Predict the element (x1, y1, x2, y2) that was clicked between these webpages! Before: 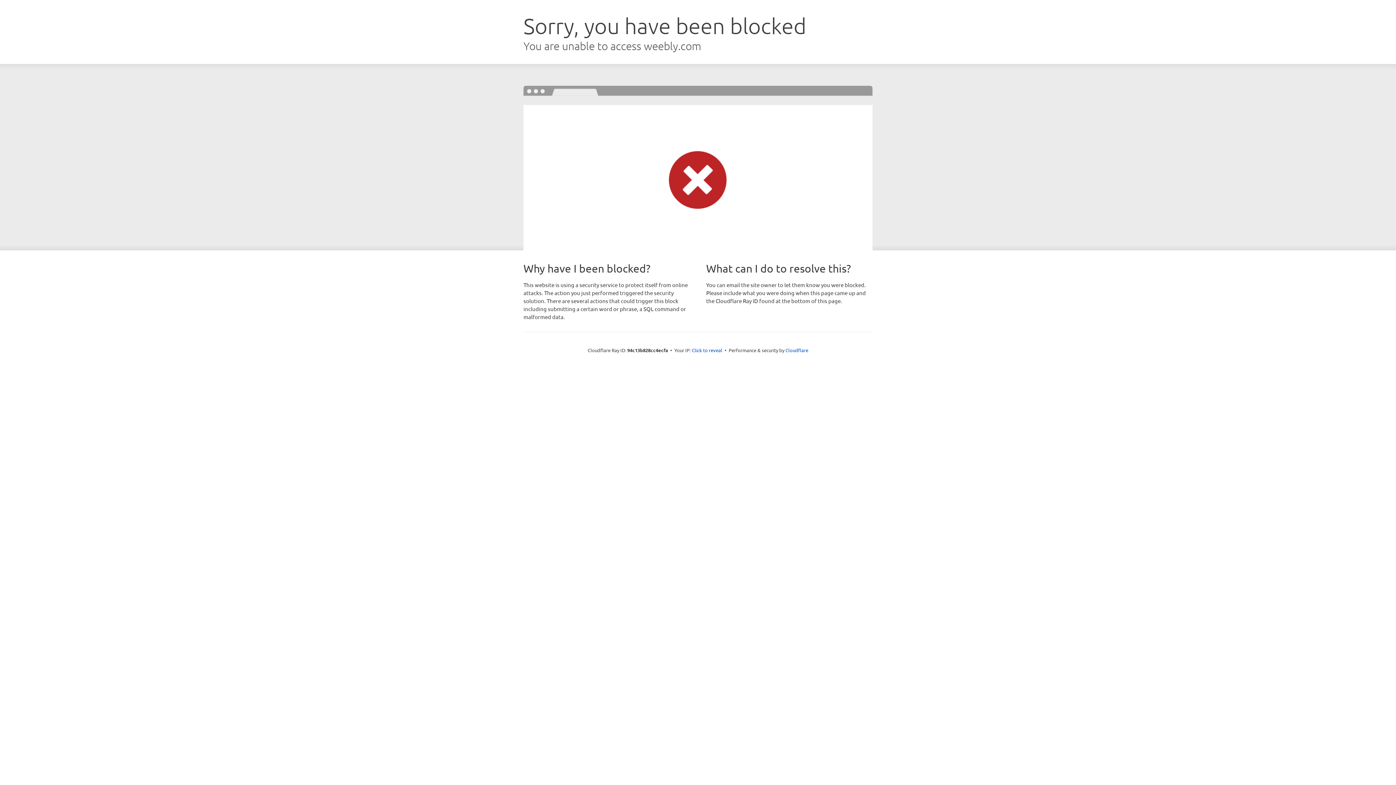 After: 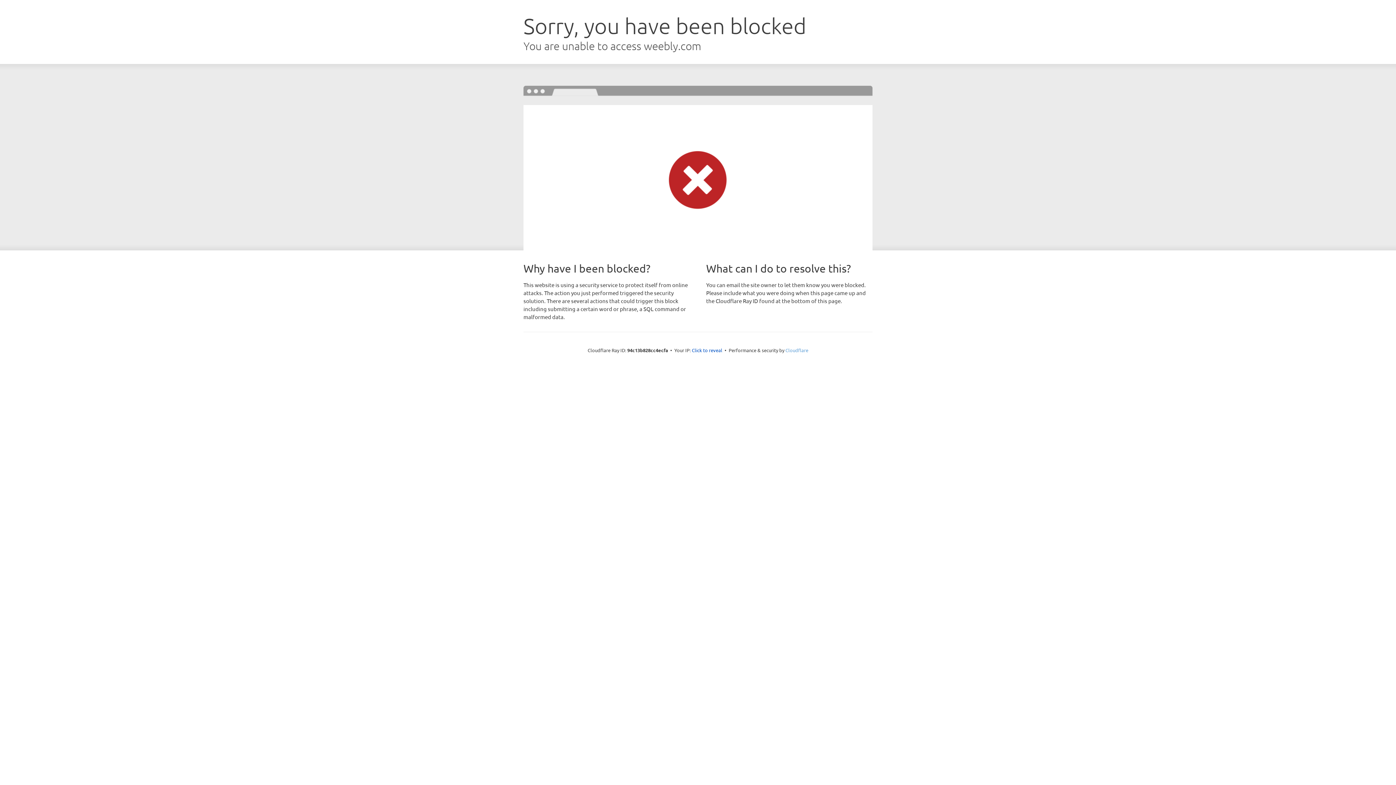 Action: label: Cloudflare bbox: (785, 347, 808, 353)